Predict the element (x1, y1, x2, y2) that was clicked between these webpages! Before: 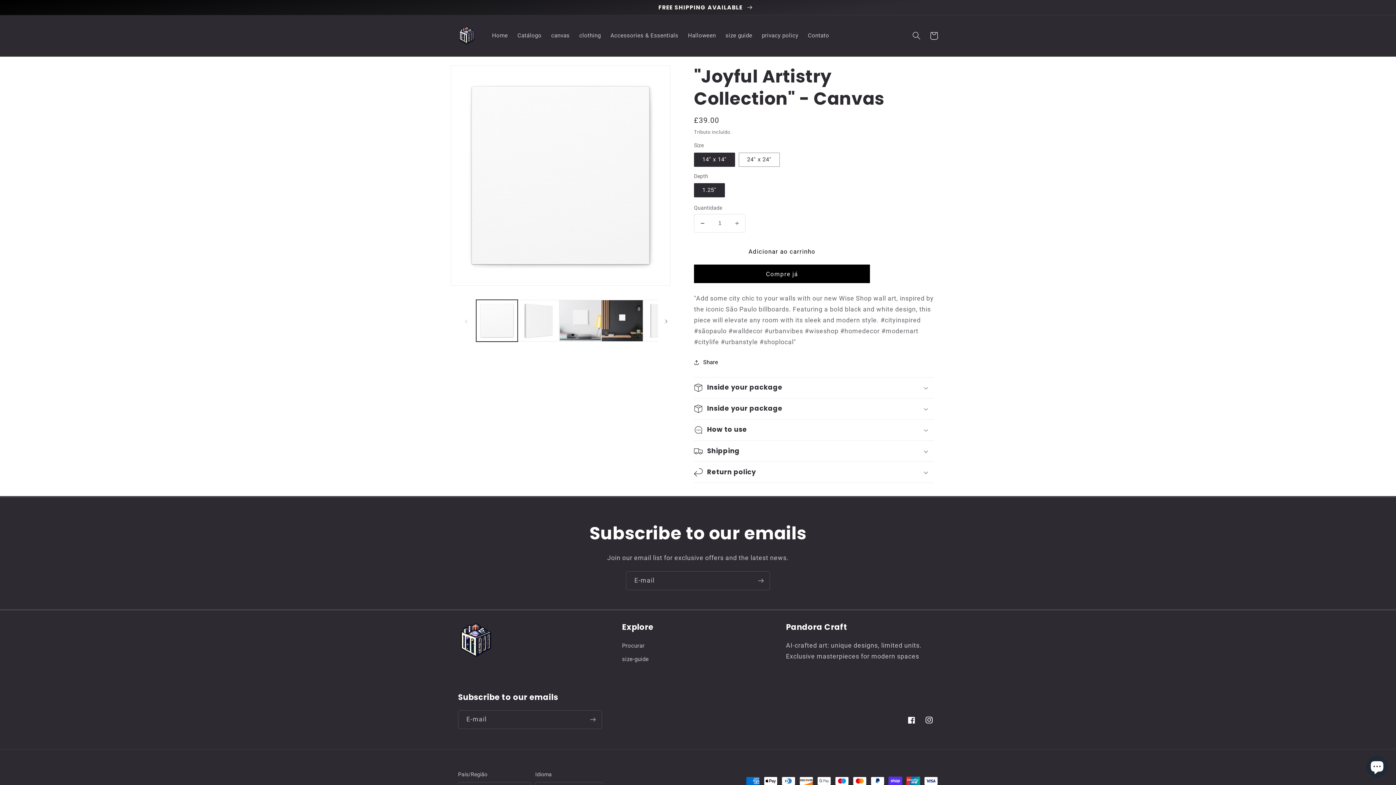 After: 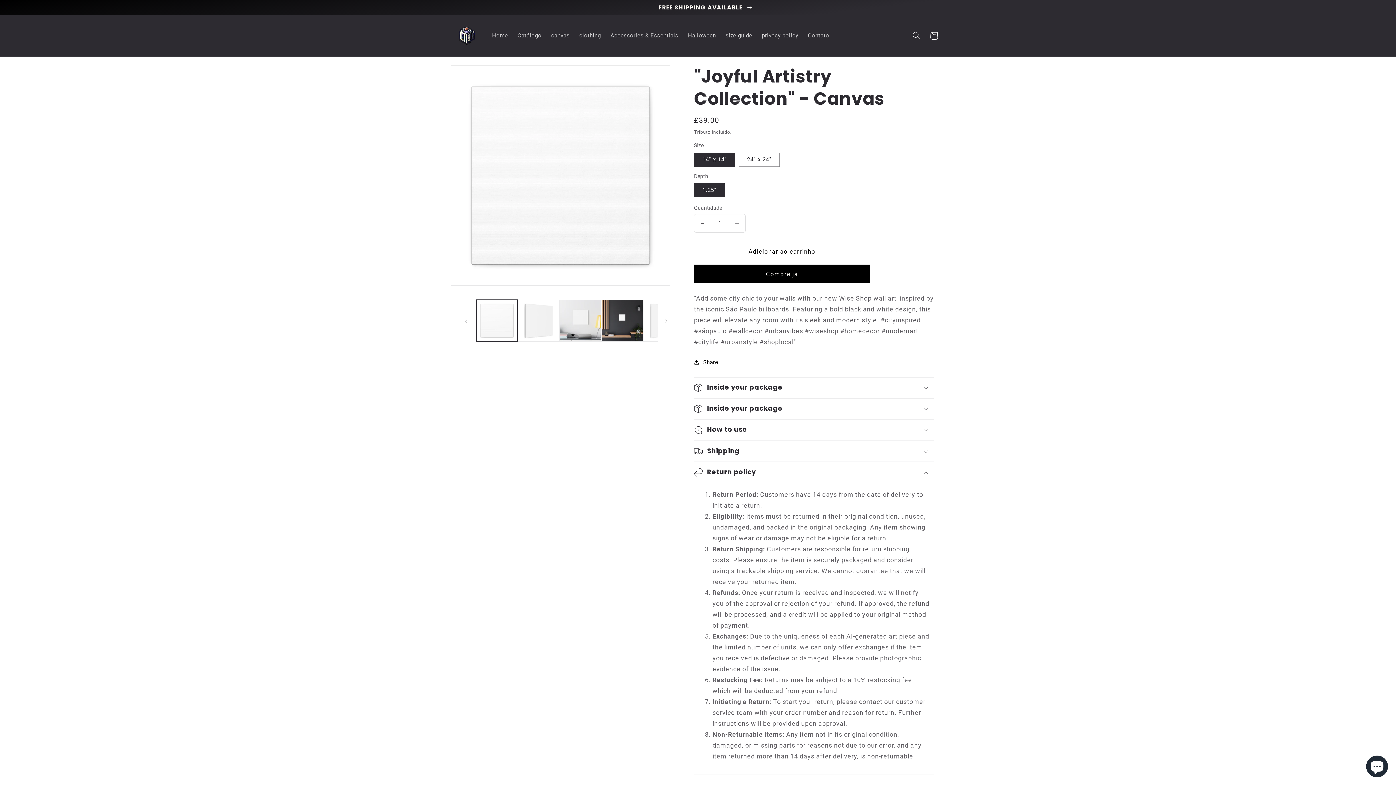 Action: bbox: (694, 462, 934, 482) label: Return policy